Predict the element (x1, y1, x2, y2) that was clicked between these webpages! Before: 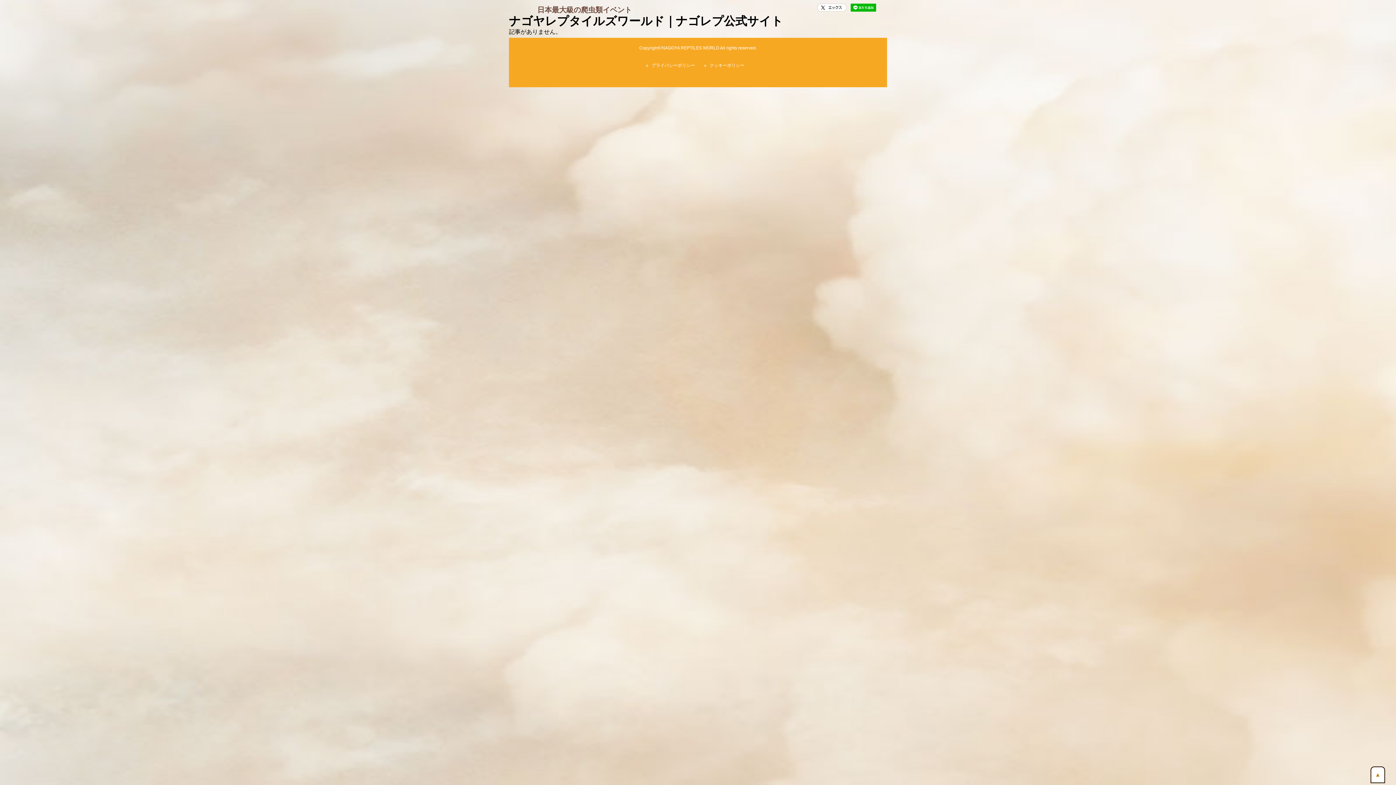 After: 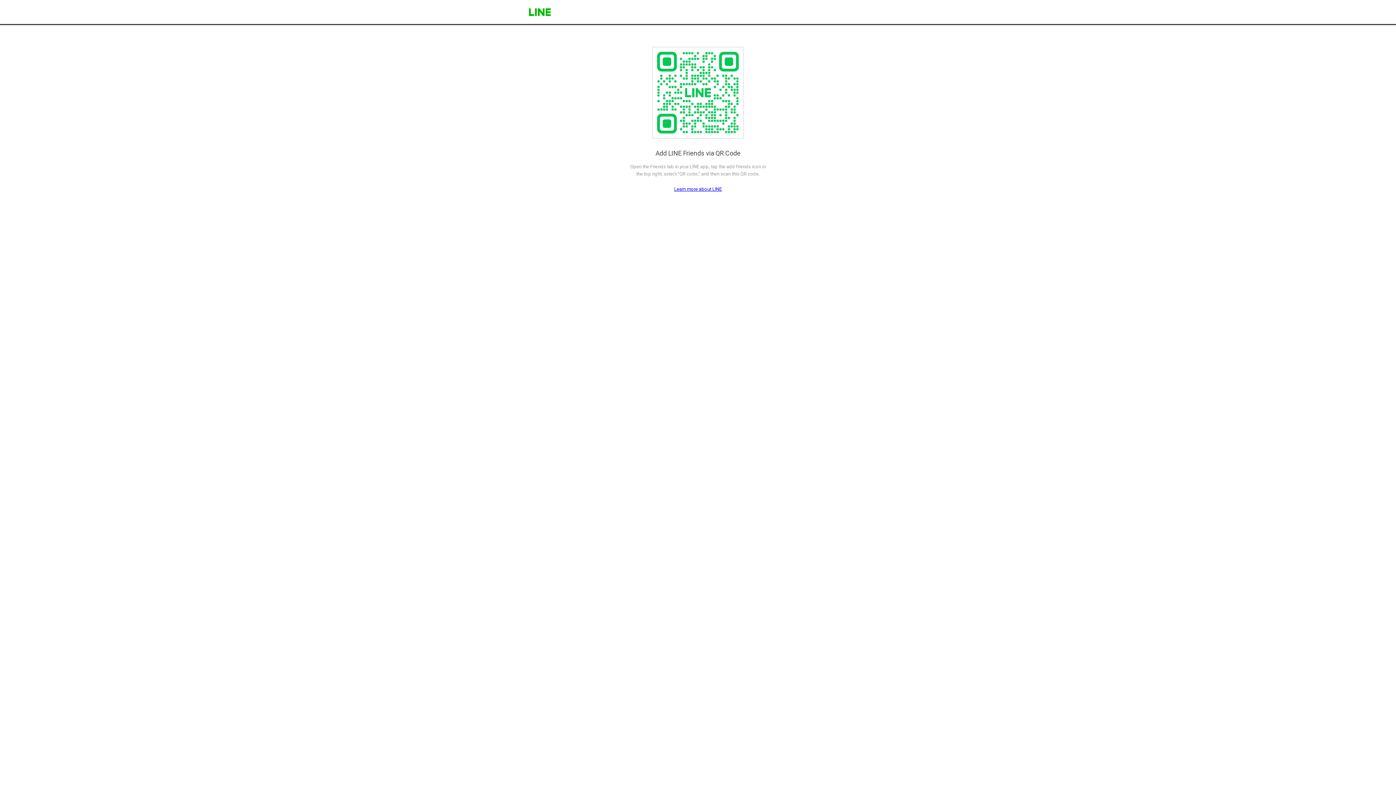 Action: bbox: (850, 6, 876, 12)